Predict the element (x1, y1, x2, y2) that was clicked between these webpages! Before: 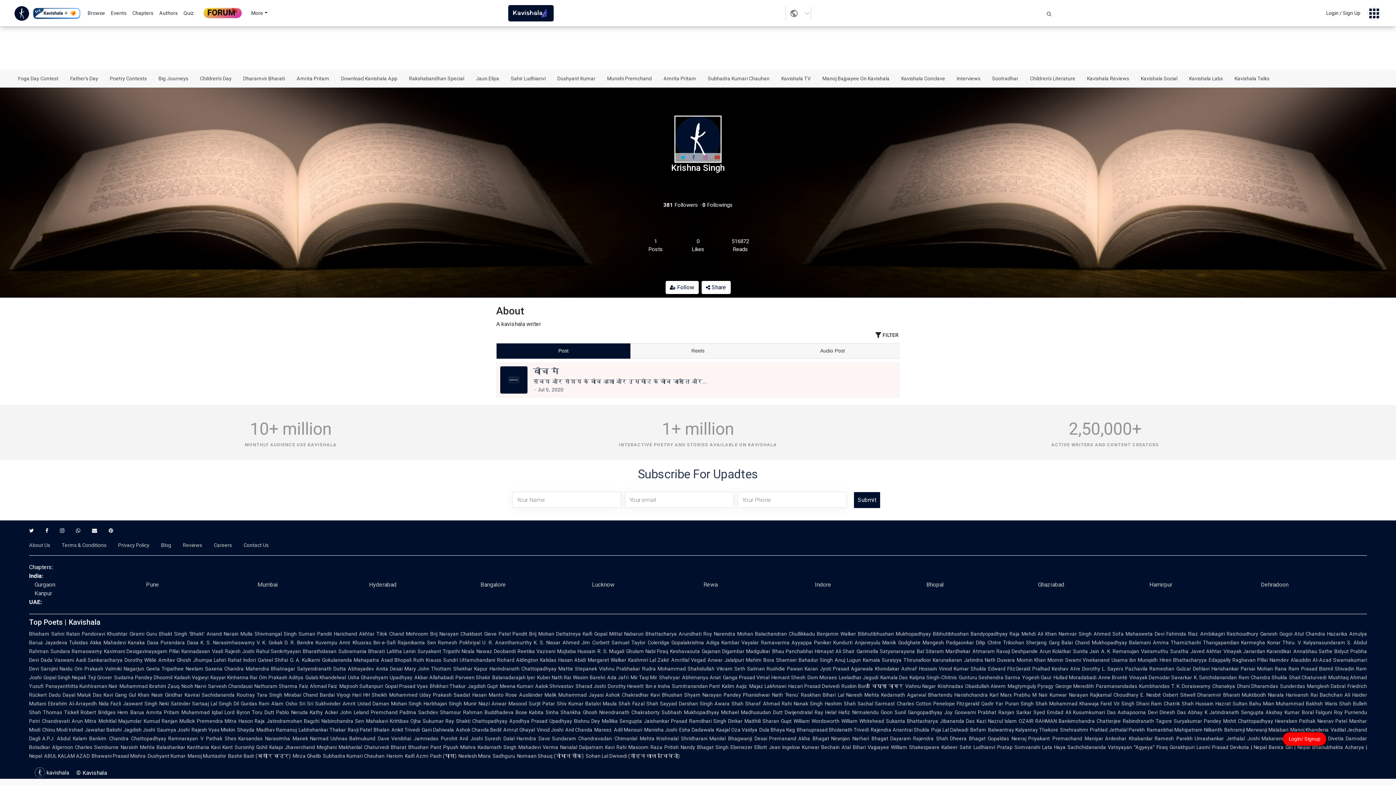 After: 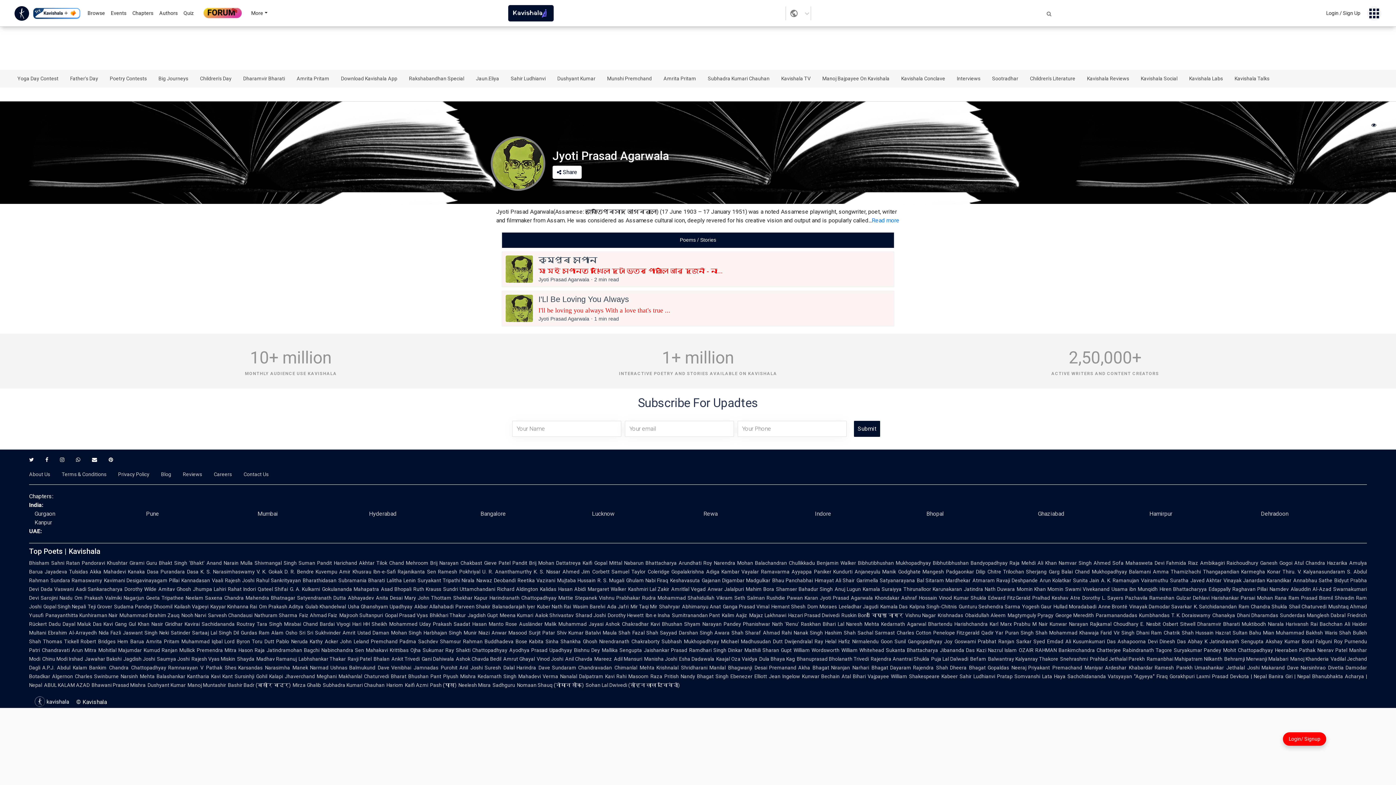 Action: label: Pawan Karan bbox: (787, 666, 818, 672)